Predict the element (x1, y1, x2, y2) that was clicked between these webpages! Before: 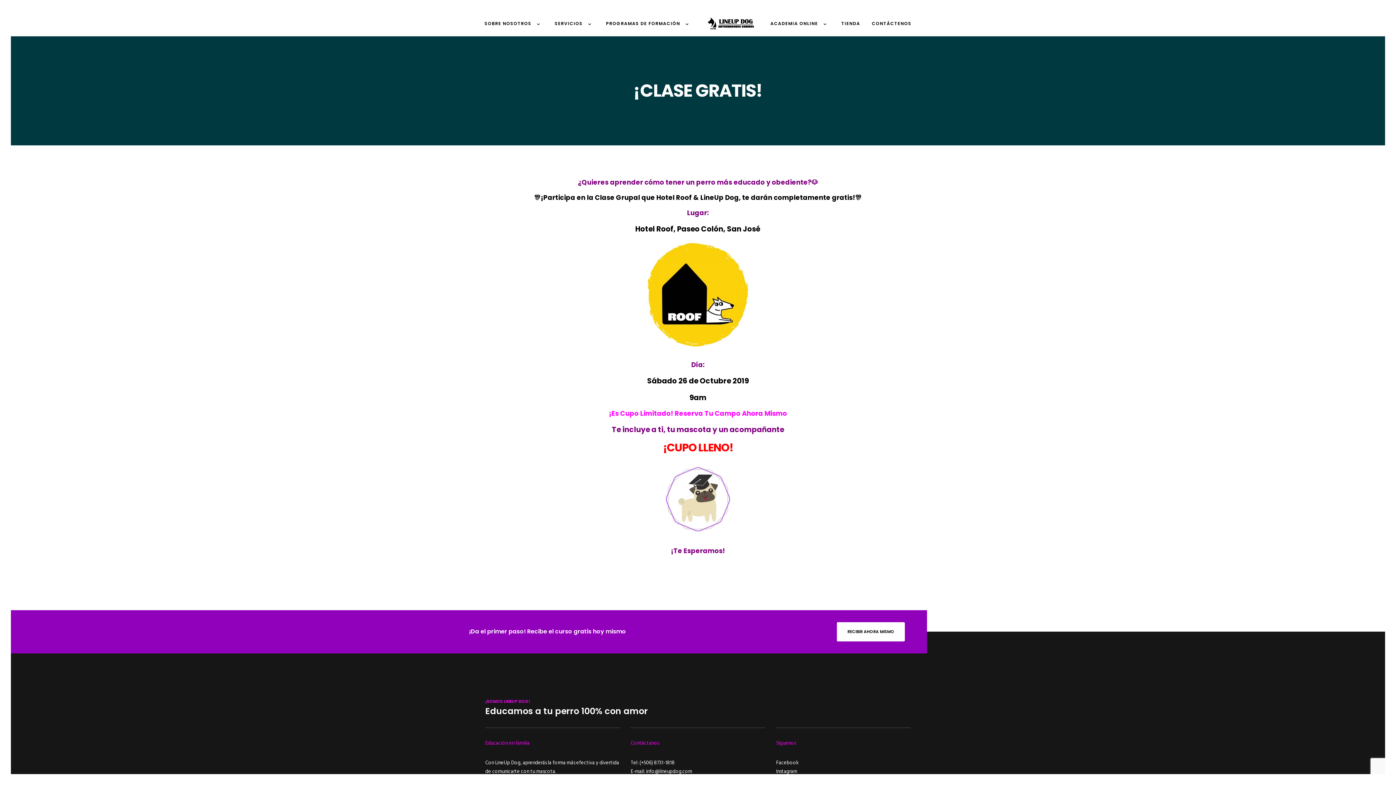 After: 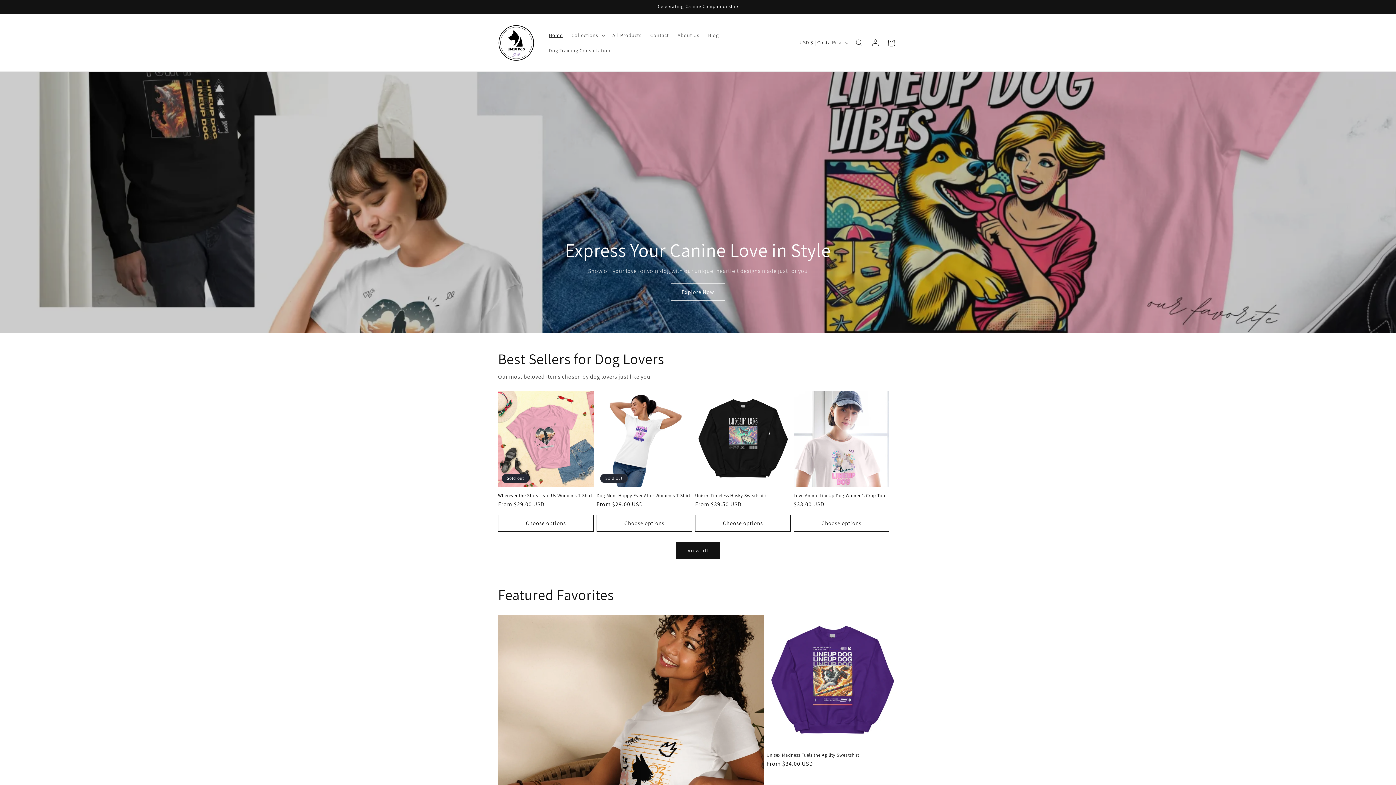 Action: bbox: (835, 10, 866, 36) label: TIENDA